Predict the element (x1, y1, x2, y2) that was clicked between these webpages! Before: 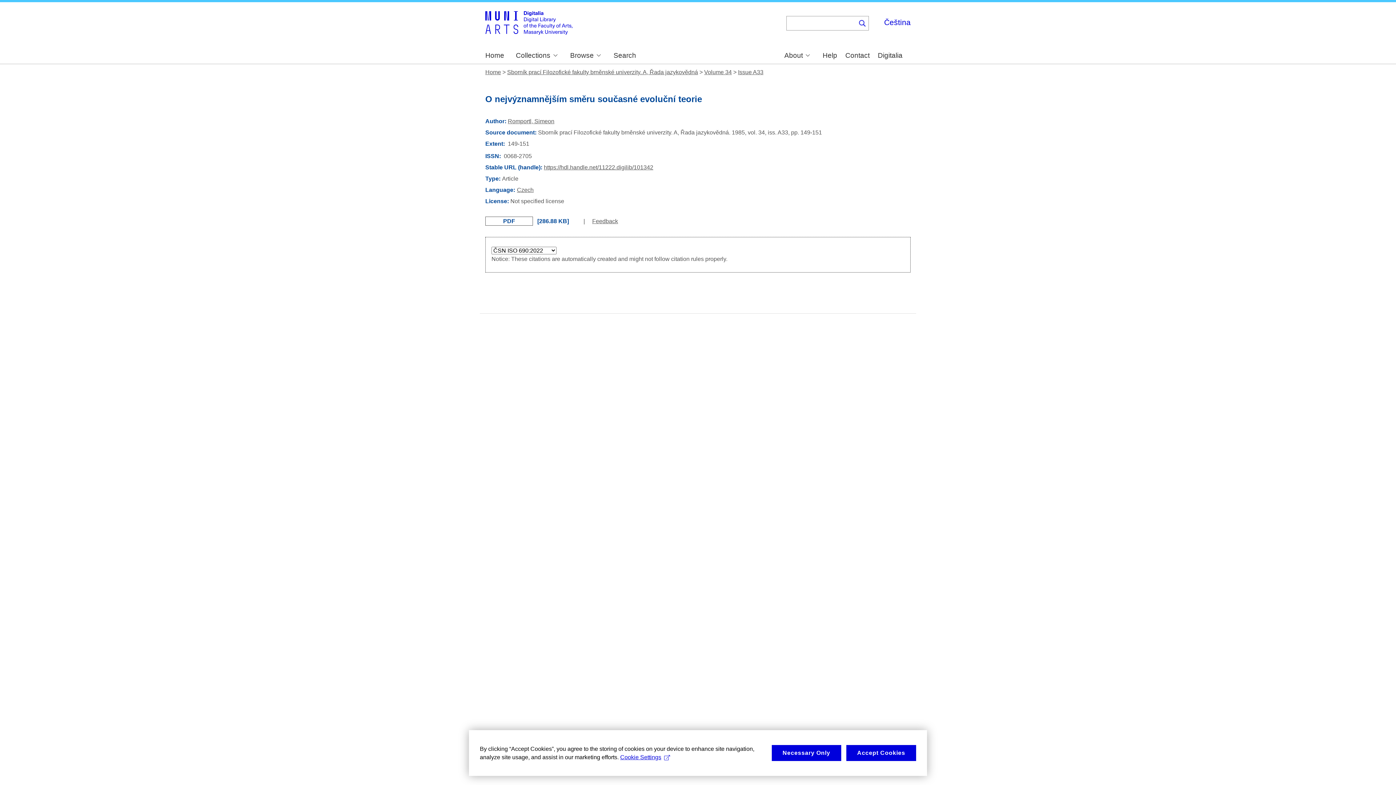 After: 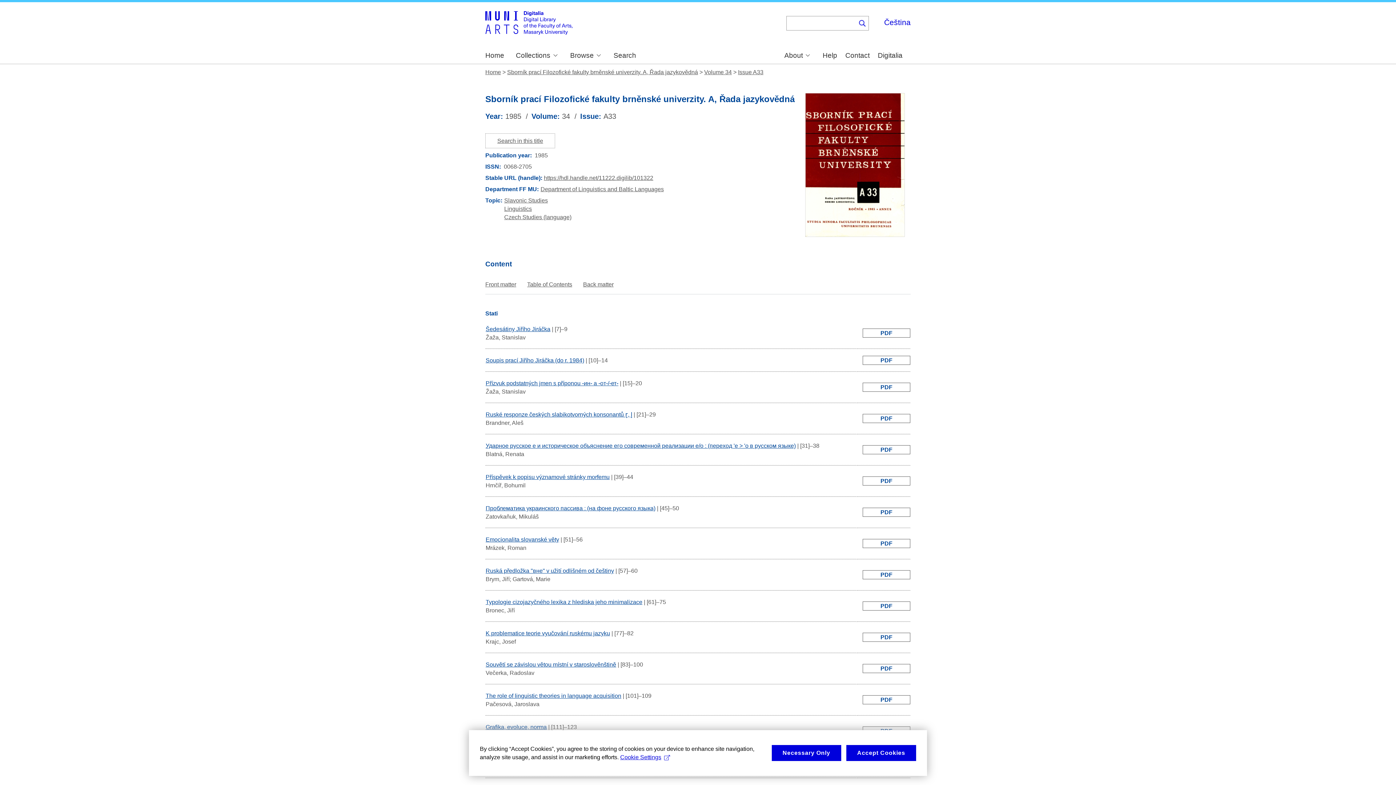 Action: label: Issue A33 bbox: (738, 69, 763, 75)